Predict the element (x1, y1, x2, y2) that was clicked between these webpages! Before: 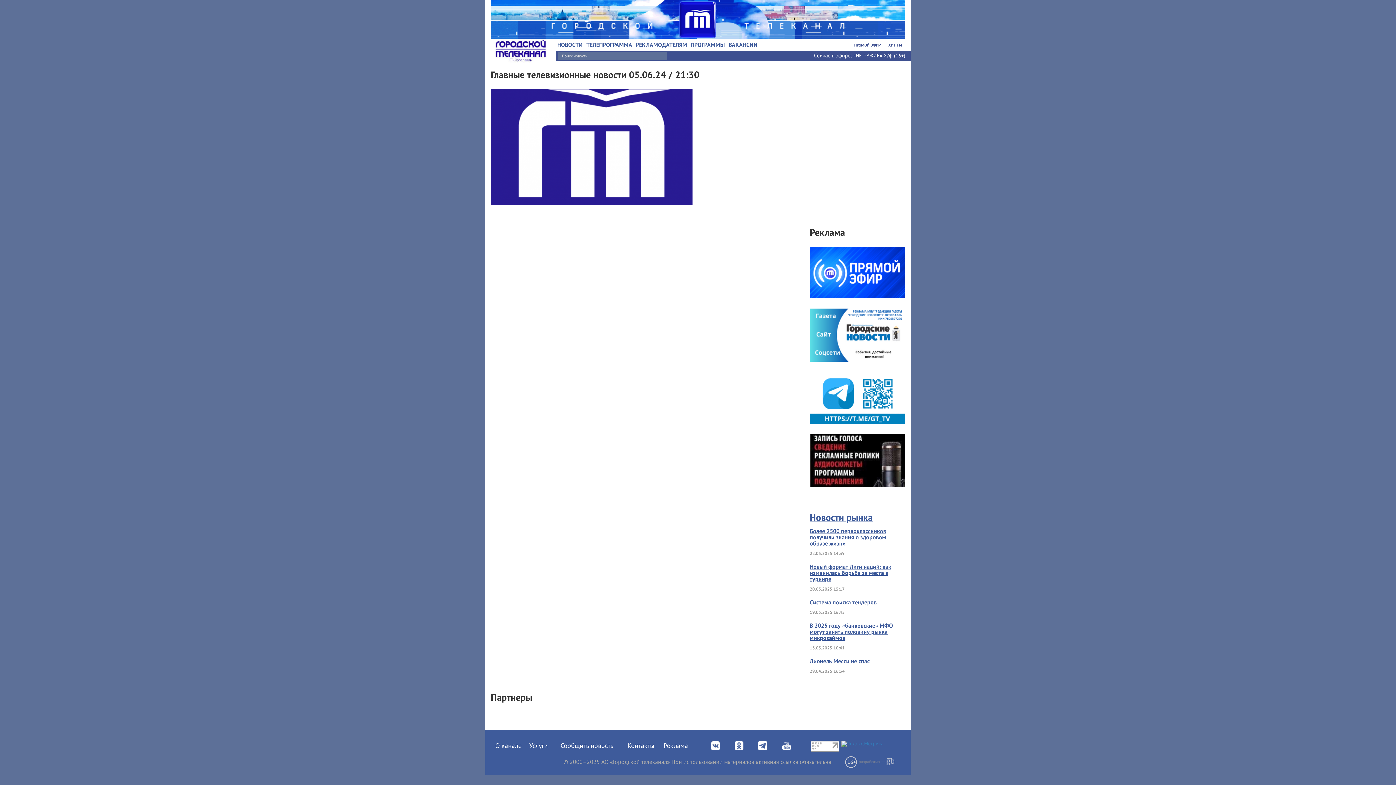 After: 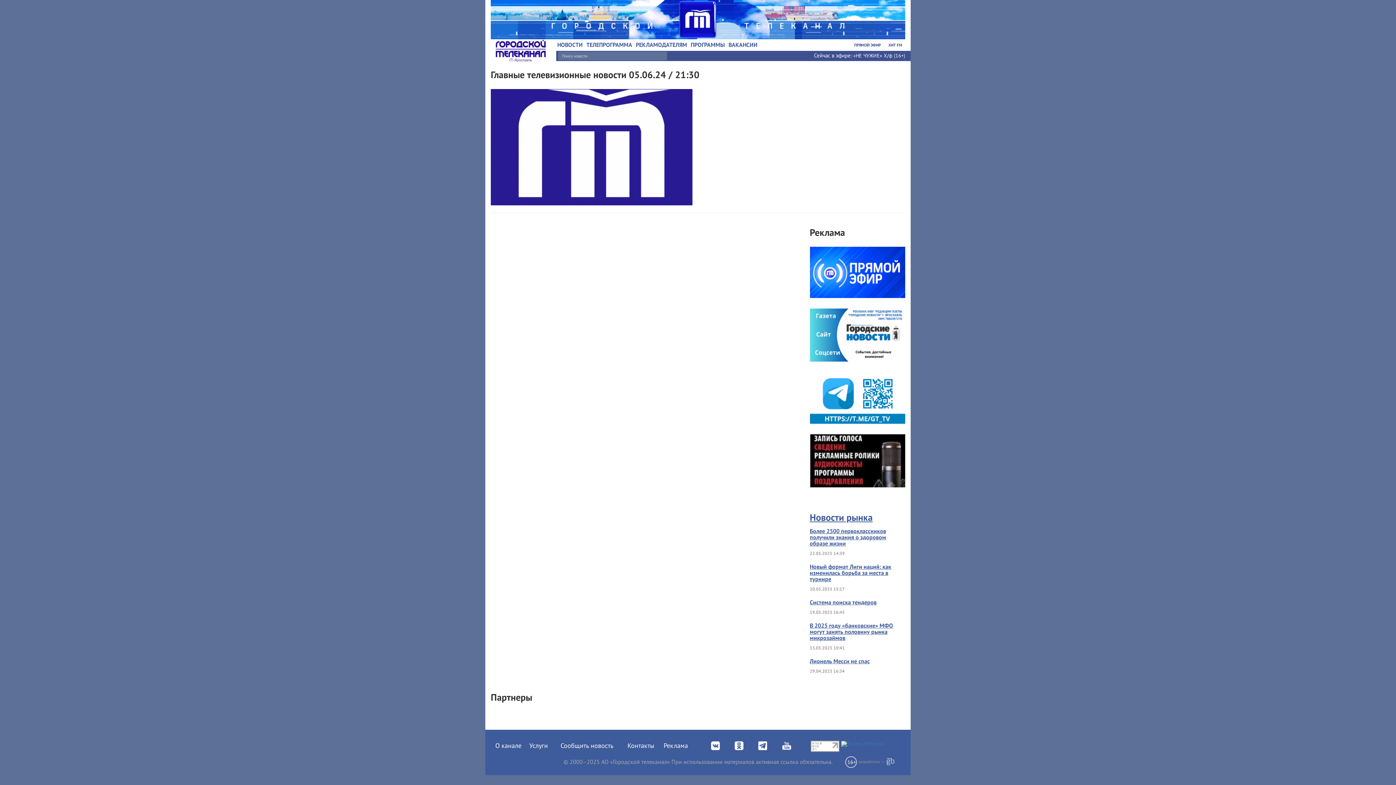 Action: bbox: (711, 742, 719, 749)